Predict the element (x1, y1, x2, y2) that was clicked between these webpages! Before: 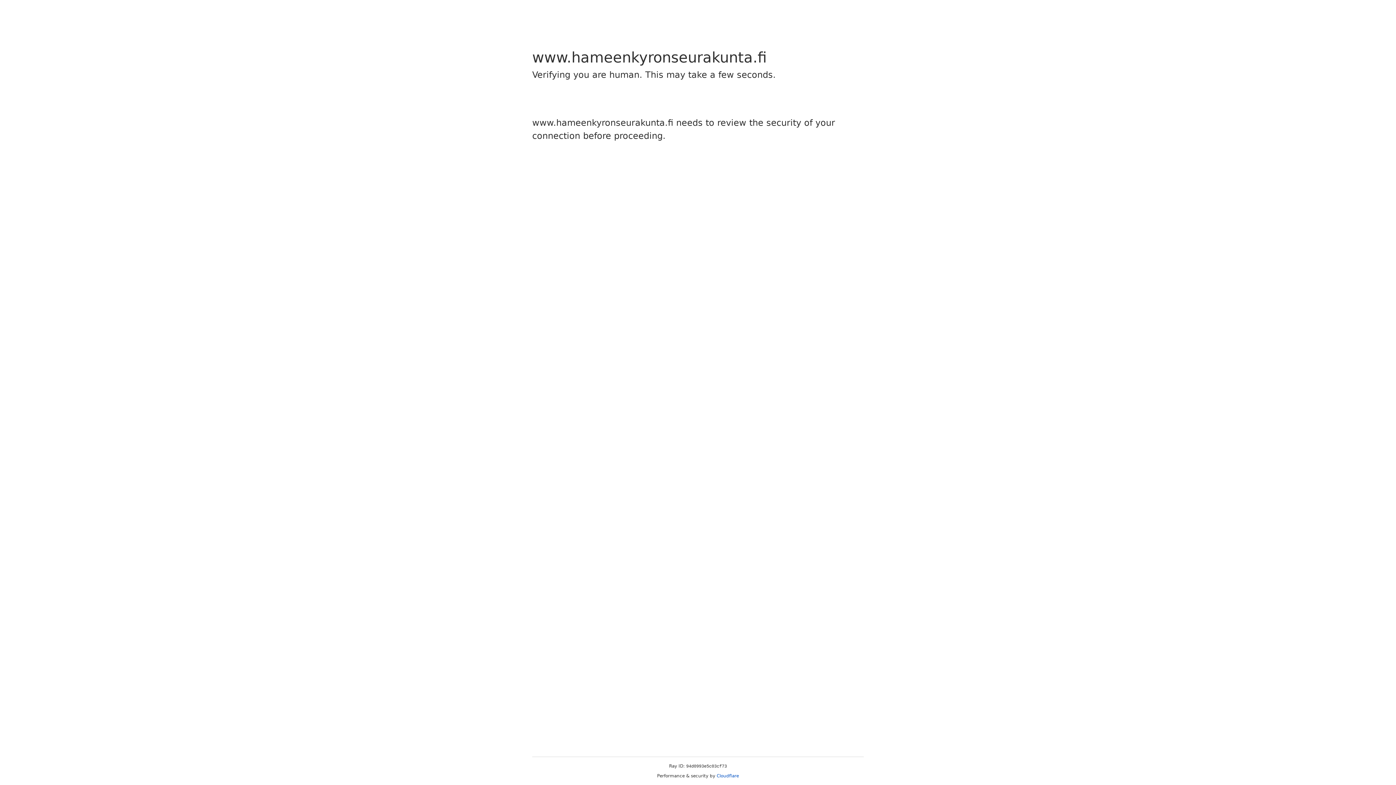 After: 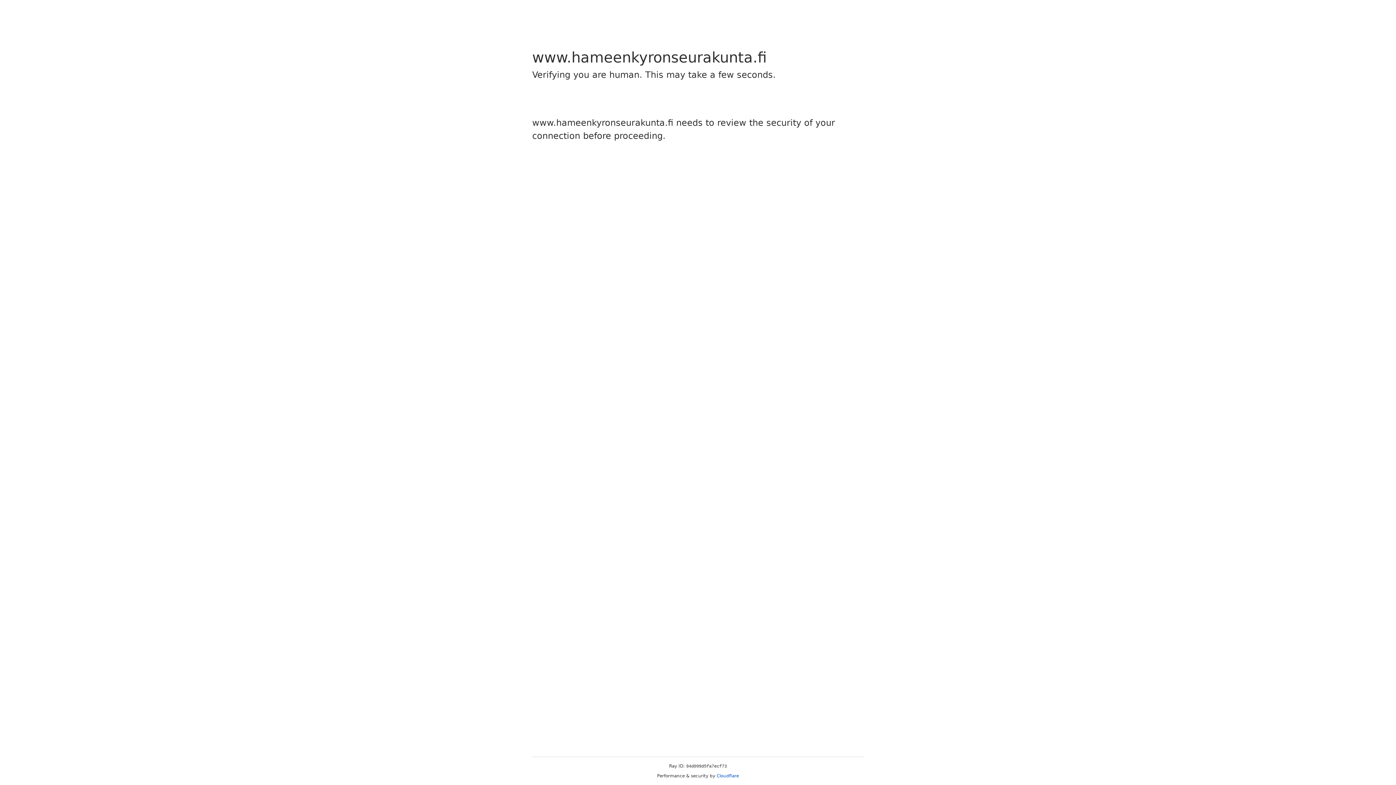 Action: label: Cloudflare bbox: (716, 773, 739, 778)